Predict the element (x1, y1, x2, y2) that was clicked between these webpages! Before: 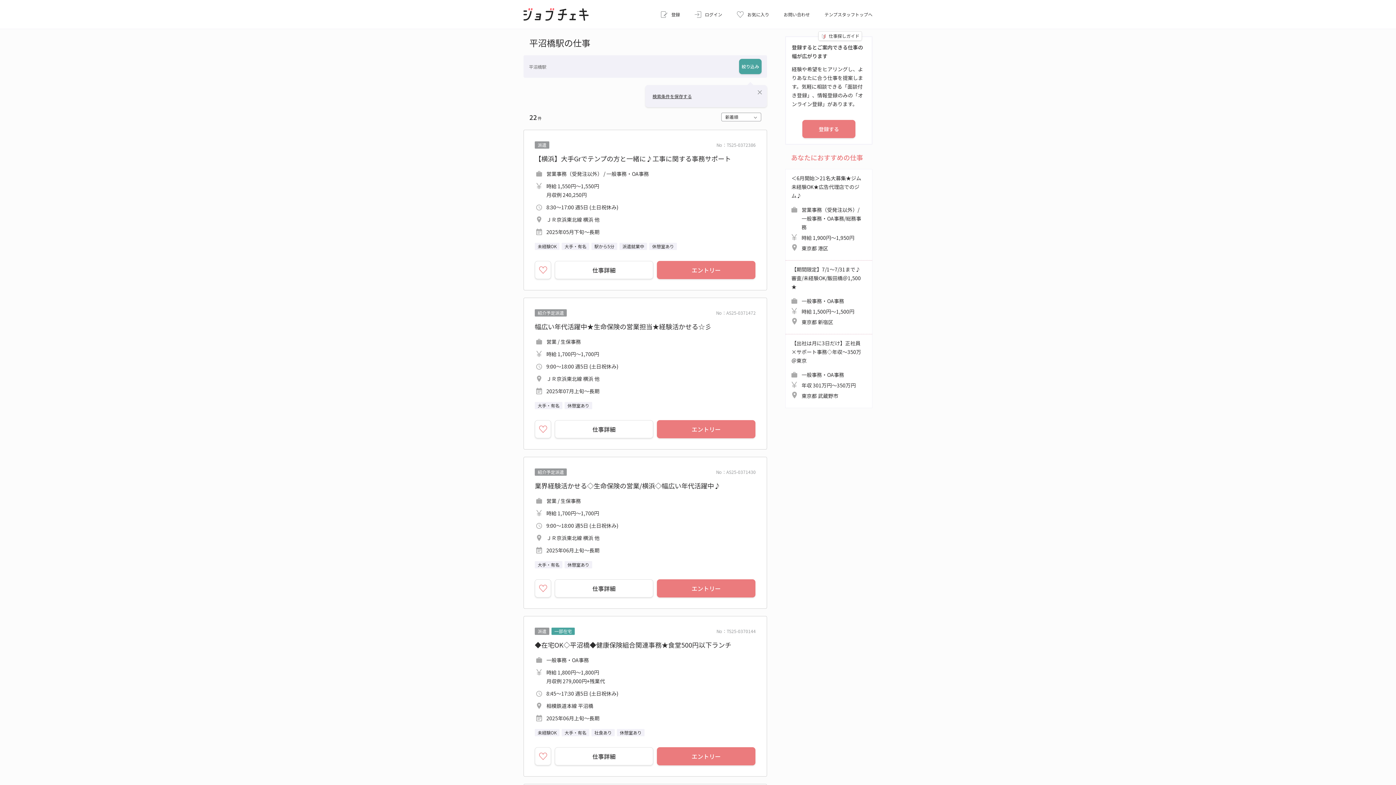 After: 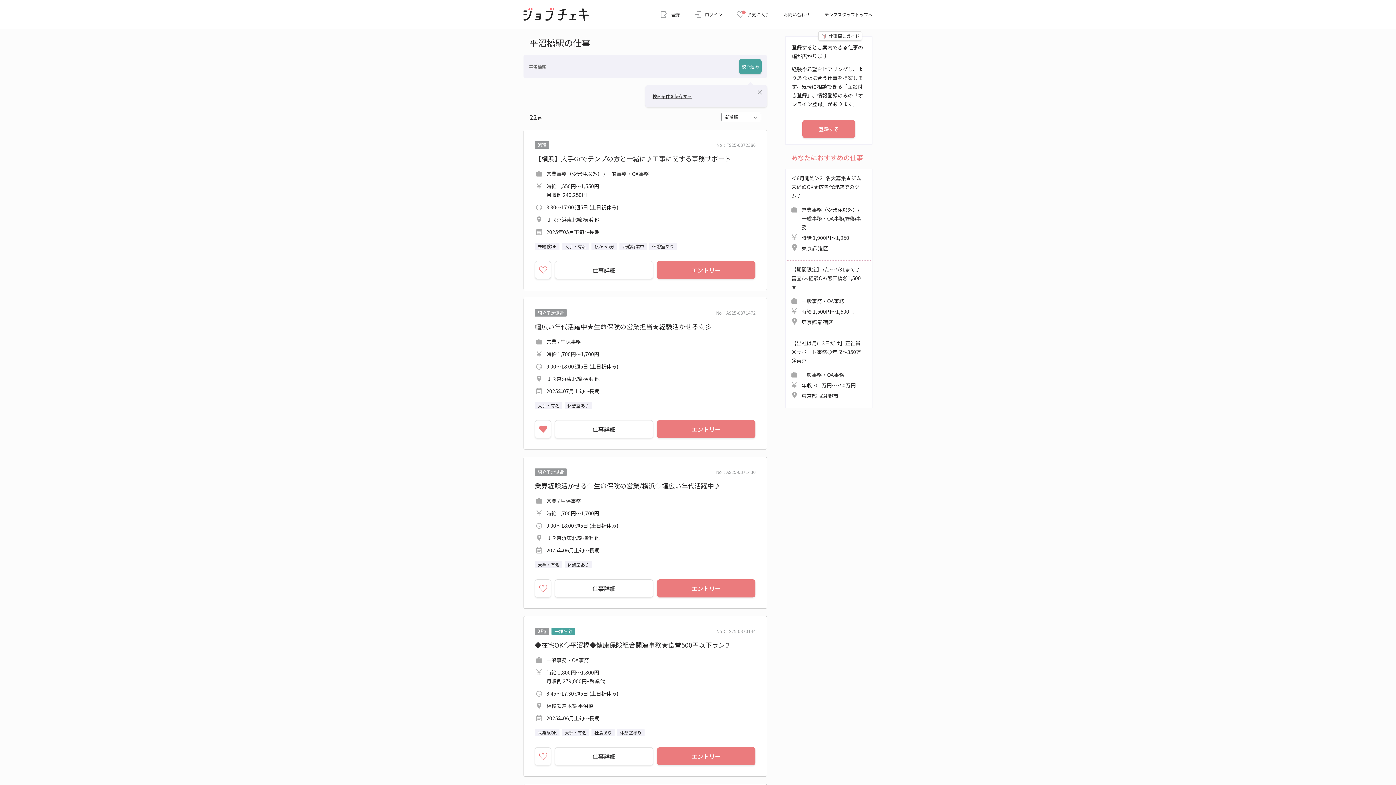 Action: bbox: (534, 420, 551, 438)